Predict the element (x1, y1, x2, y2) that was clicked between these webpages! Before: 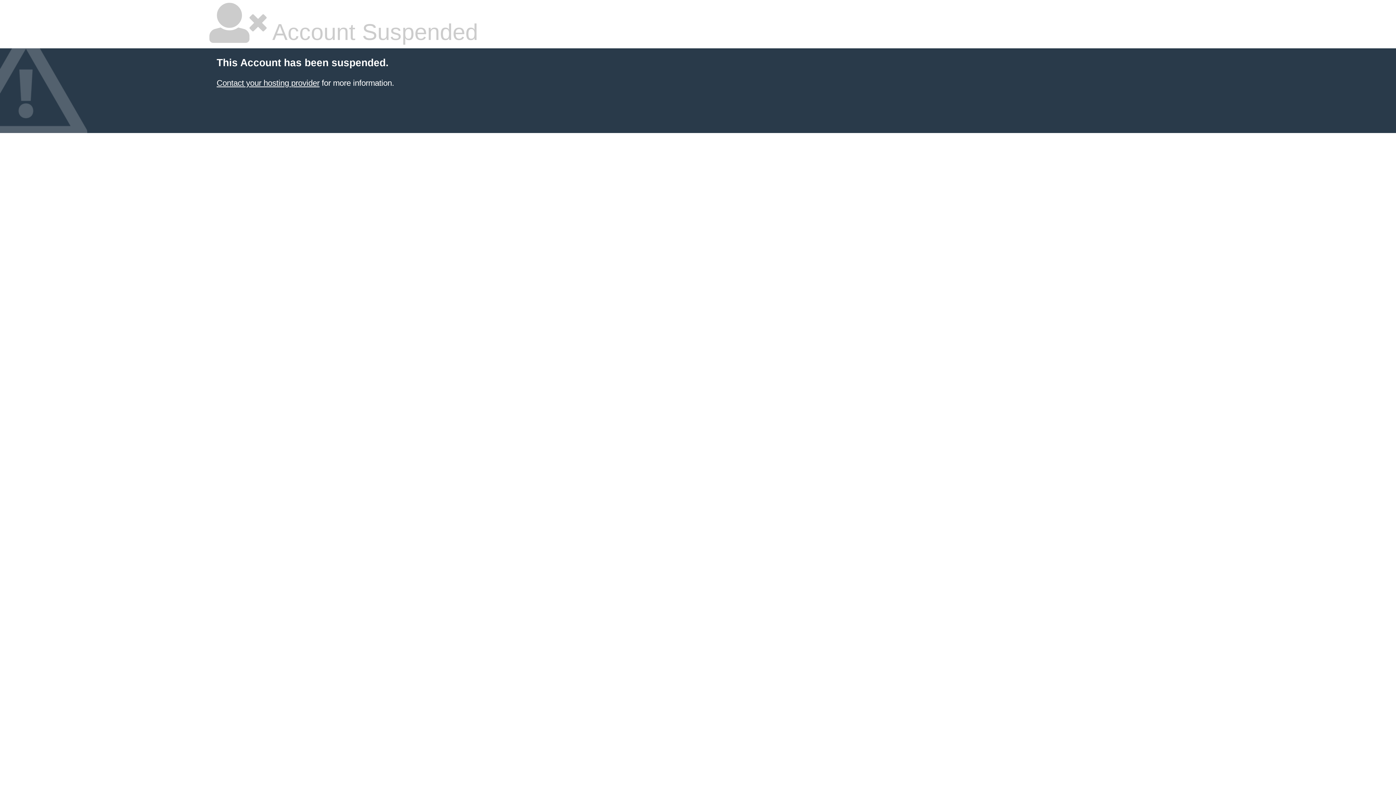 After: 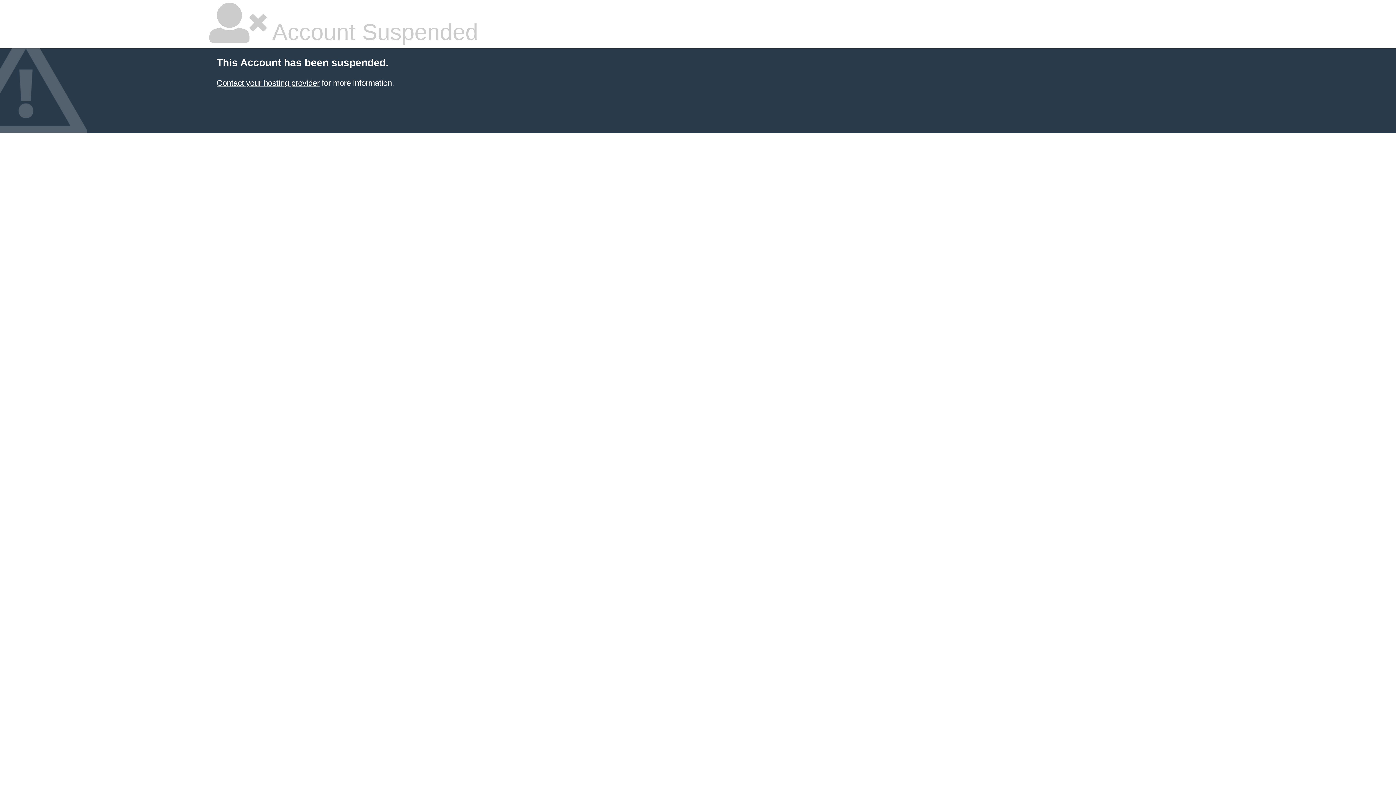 Action: label: Contact your hosting provider bbox: (216, 78, 319, 87)